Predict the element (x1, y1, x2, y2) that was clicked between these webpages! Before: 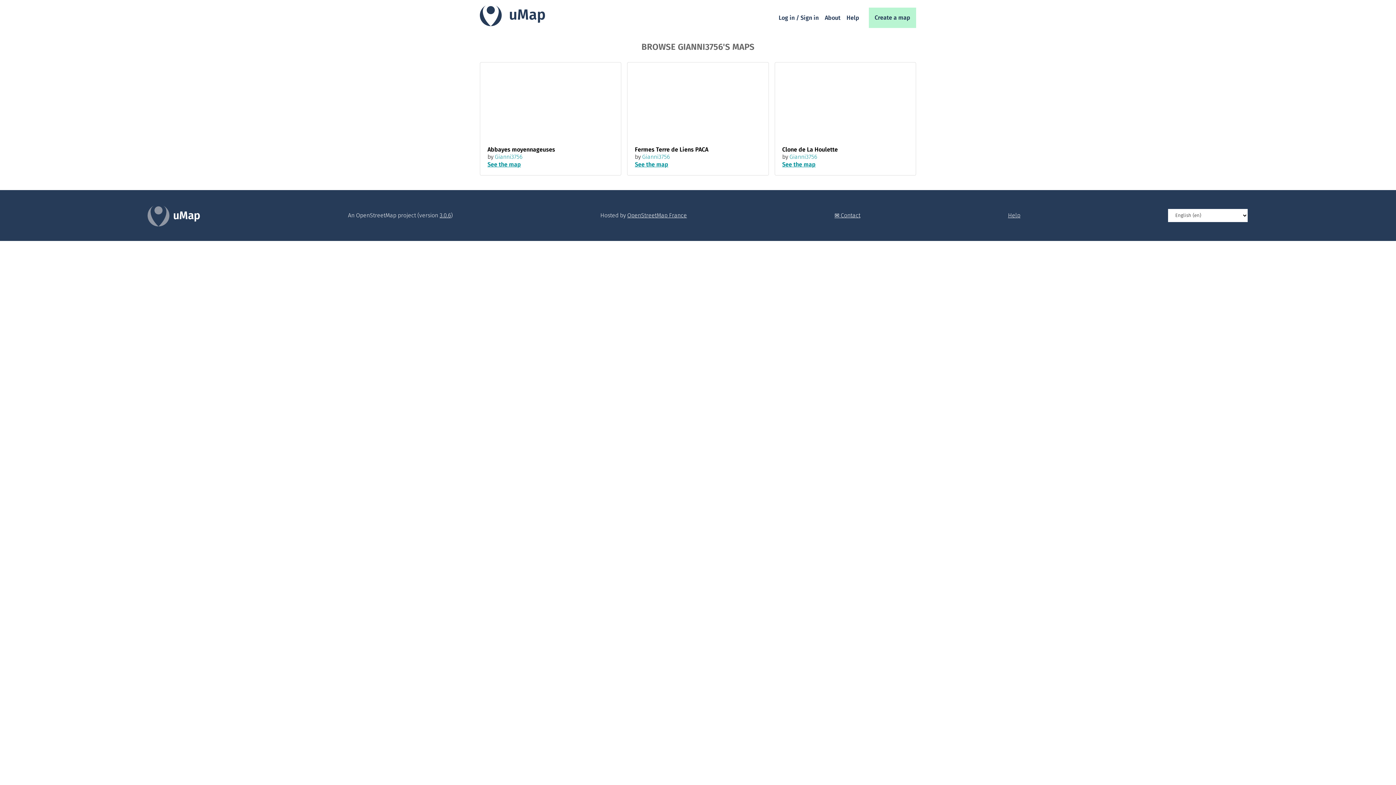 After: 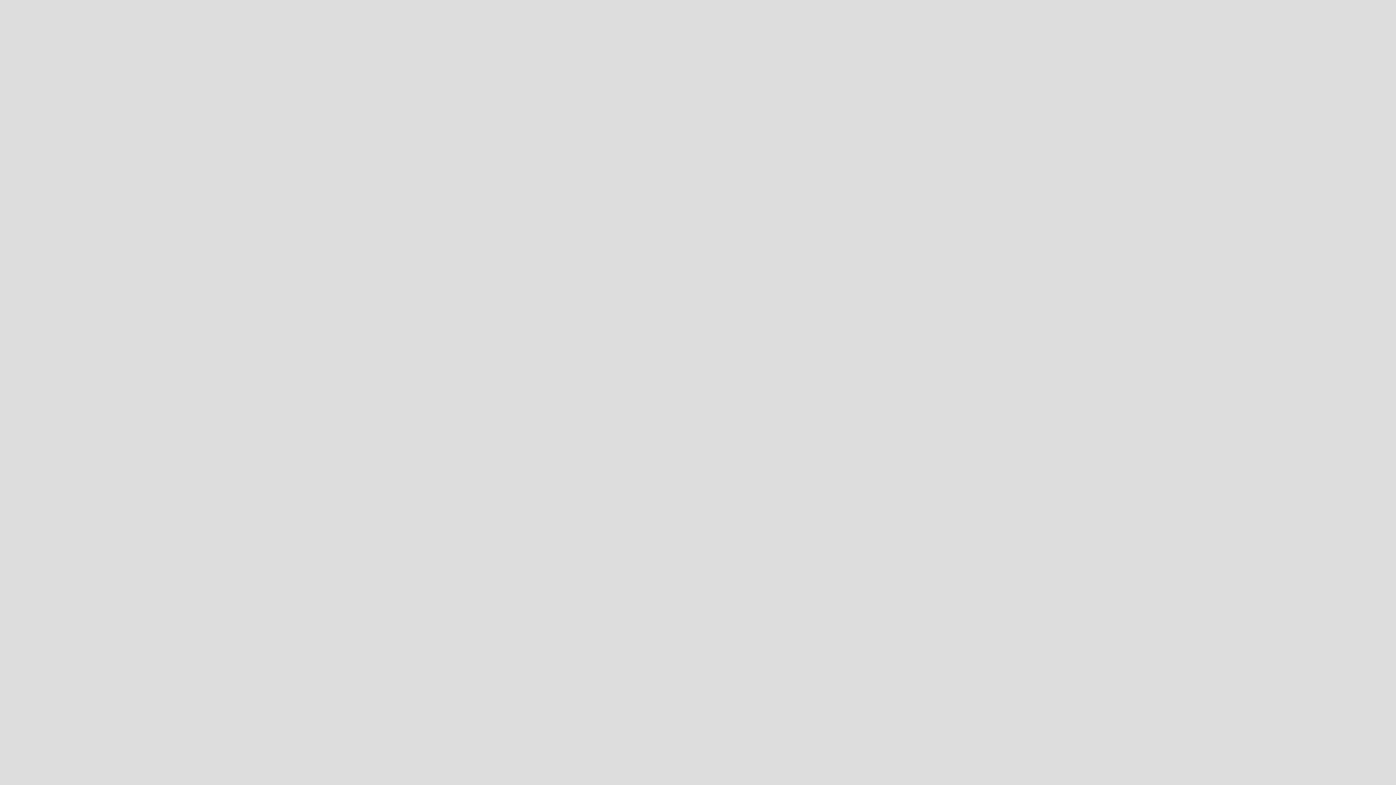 Action: bbox: (869, 7, 916, 28) label: Create a map